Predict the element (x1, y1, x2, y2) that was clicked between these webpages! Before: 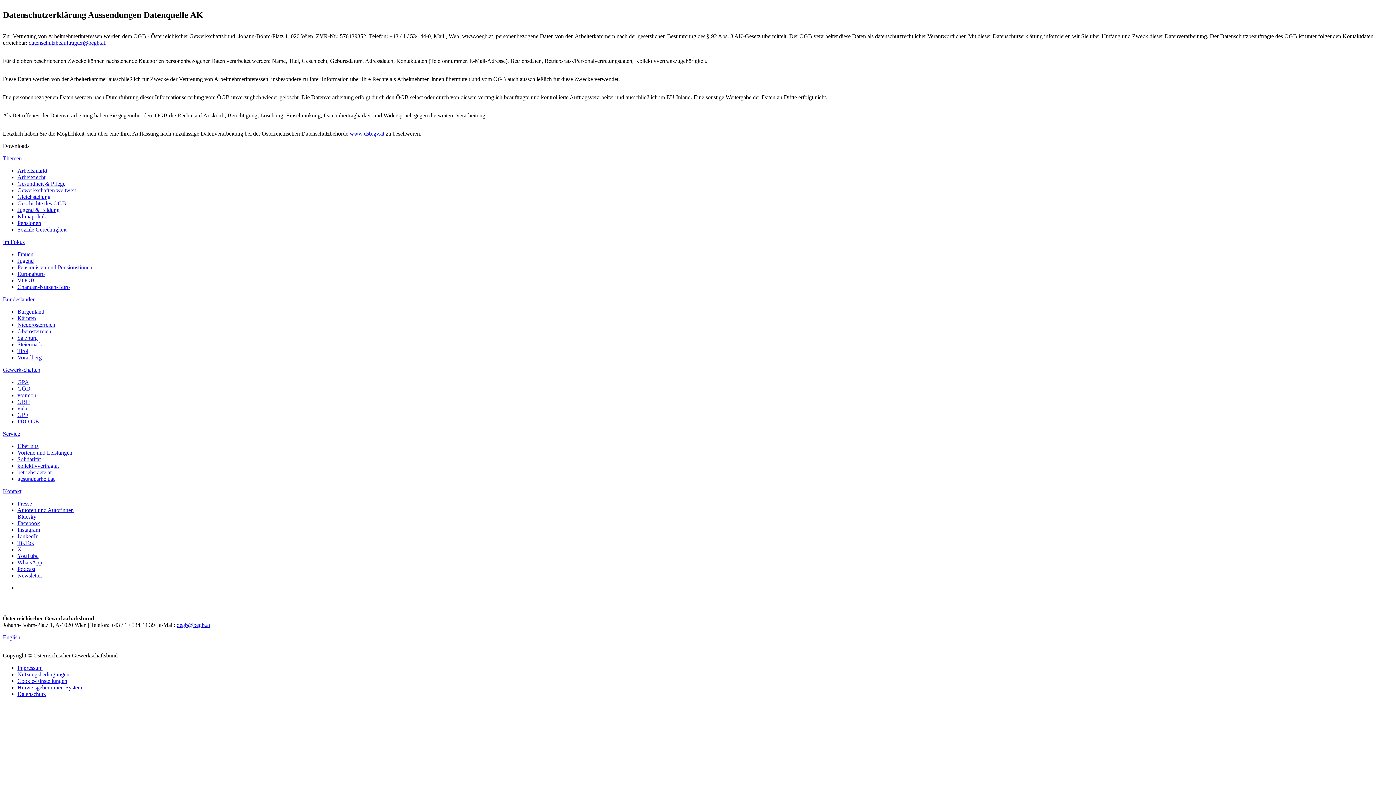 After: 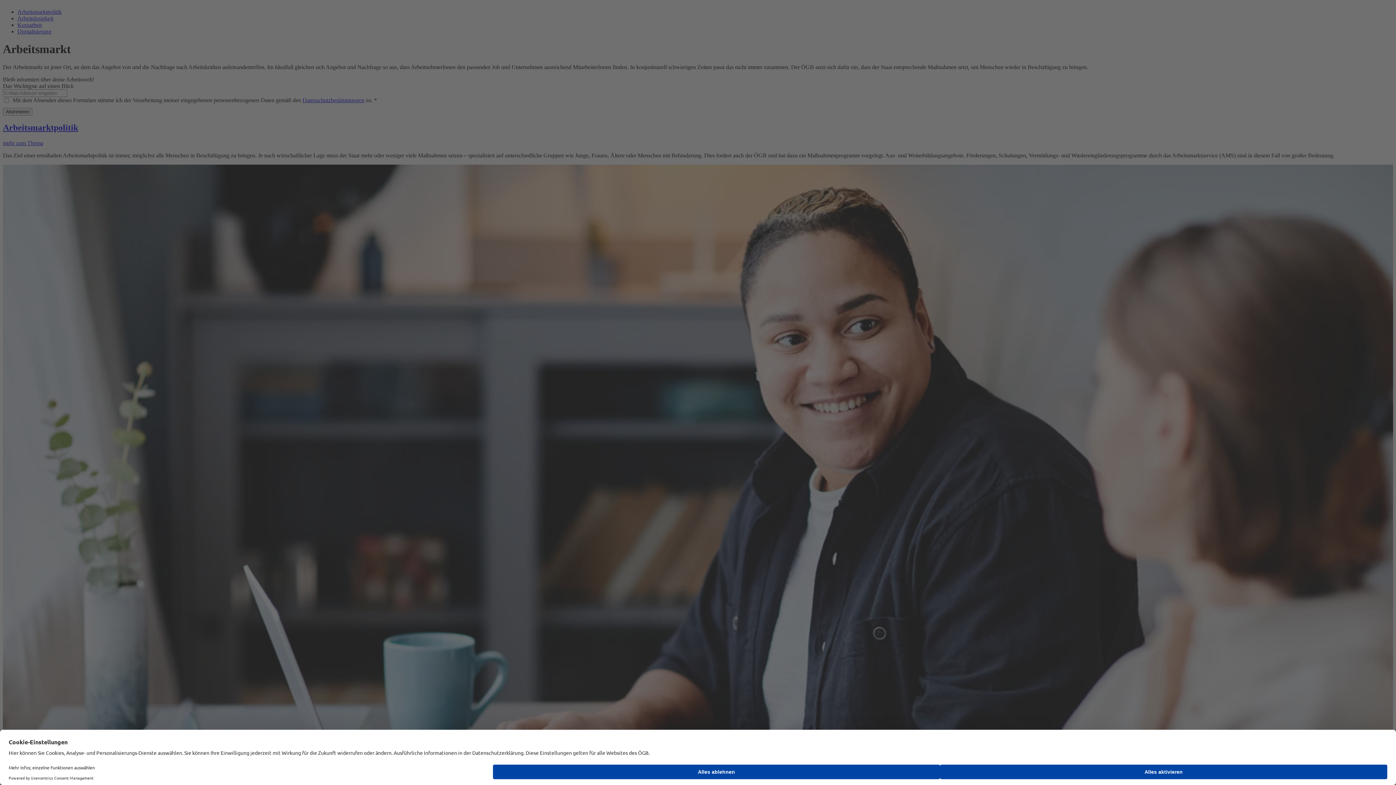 Action: bbox: (17, 167, 47, 173) label: Arbeitsmarkt